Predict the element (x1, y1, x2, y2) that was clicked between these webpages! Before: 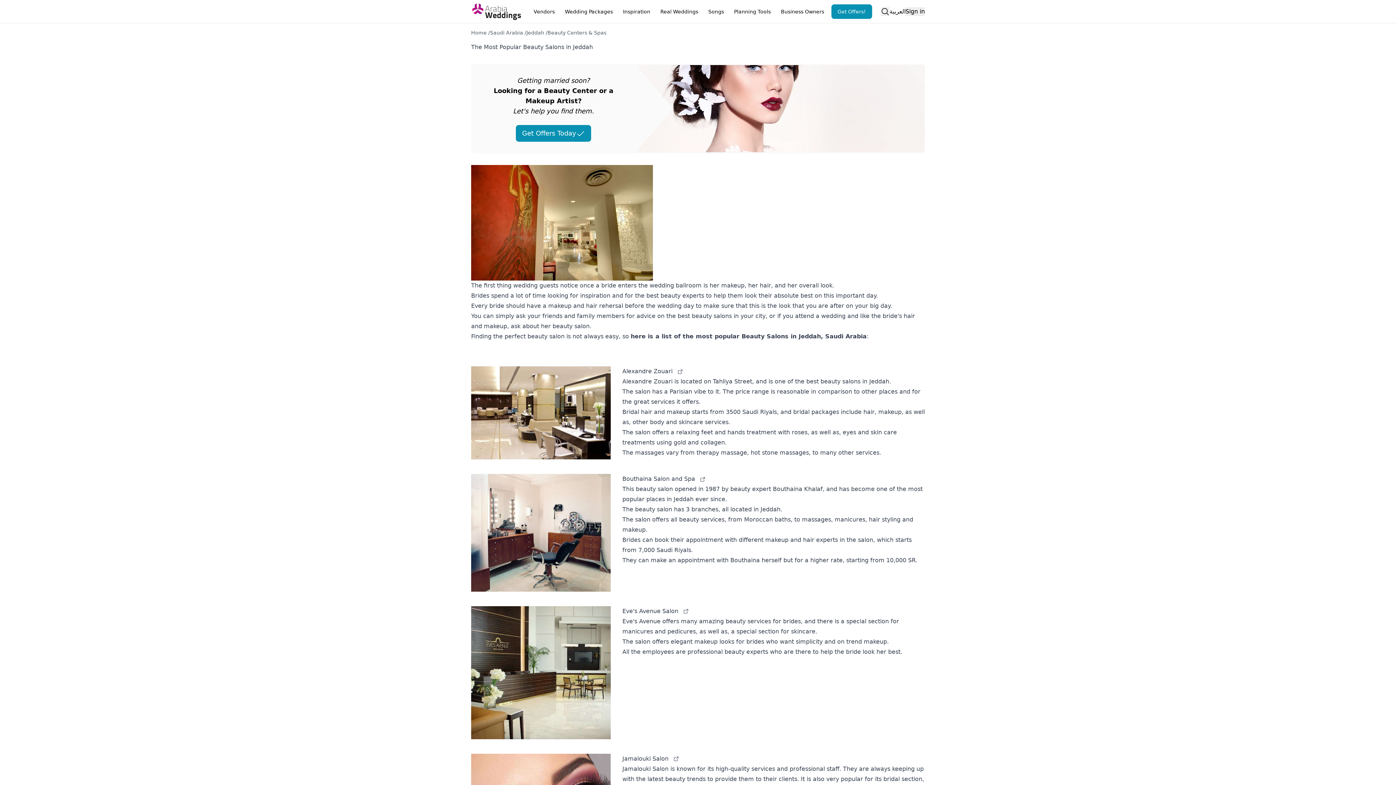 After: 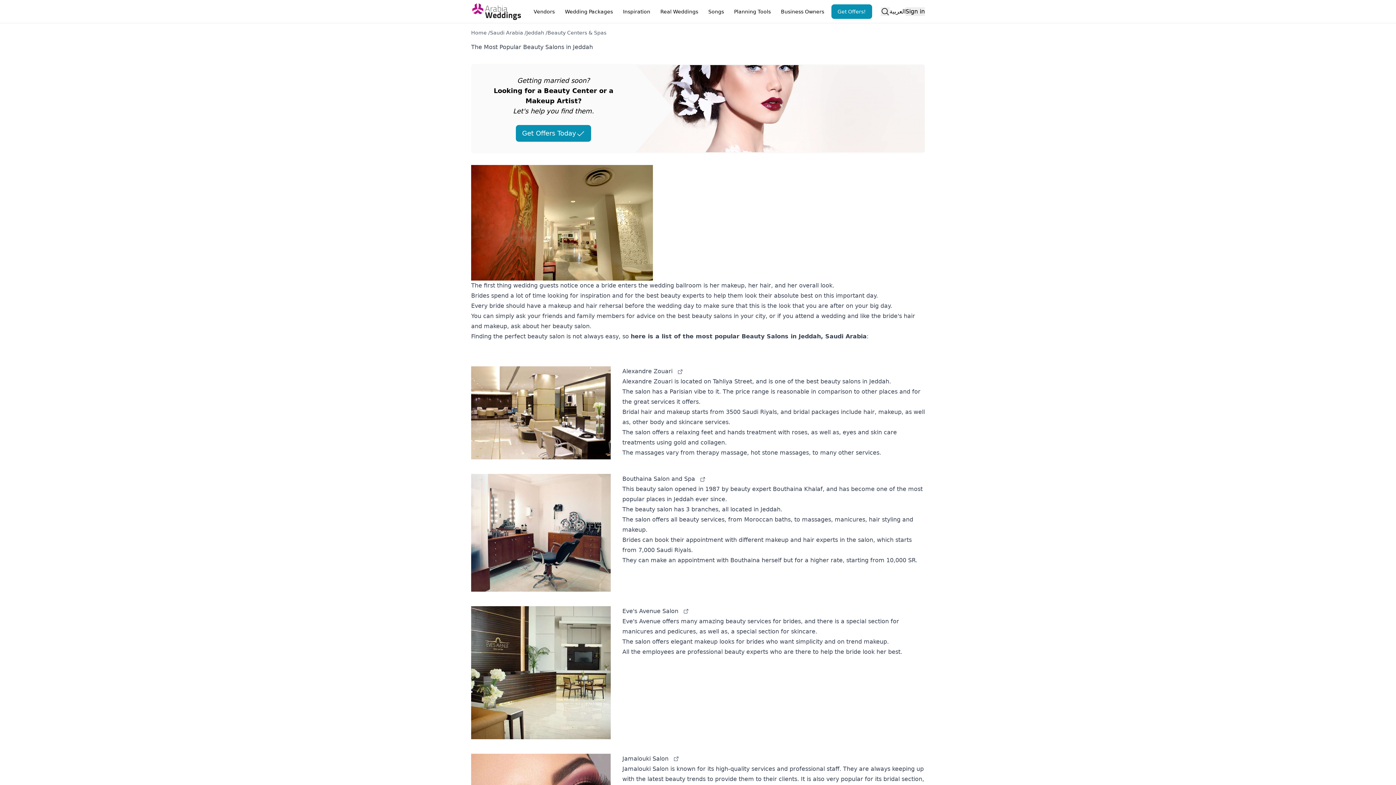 Action: label: Jamalouki Salon  bbox: (622, 754, 682, 764)